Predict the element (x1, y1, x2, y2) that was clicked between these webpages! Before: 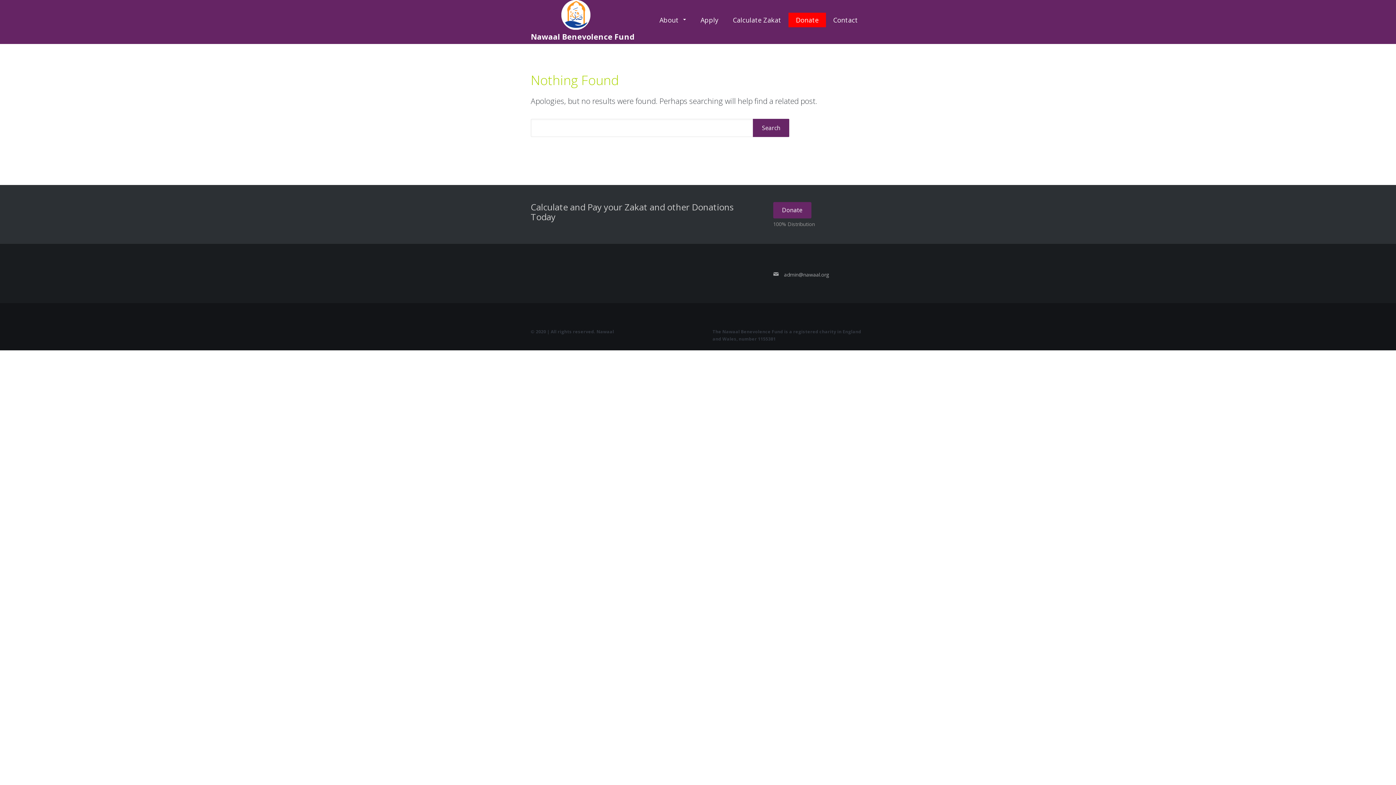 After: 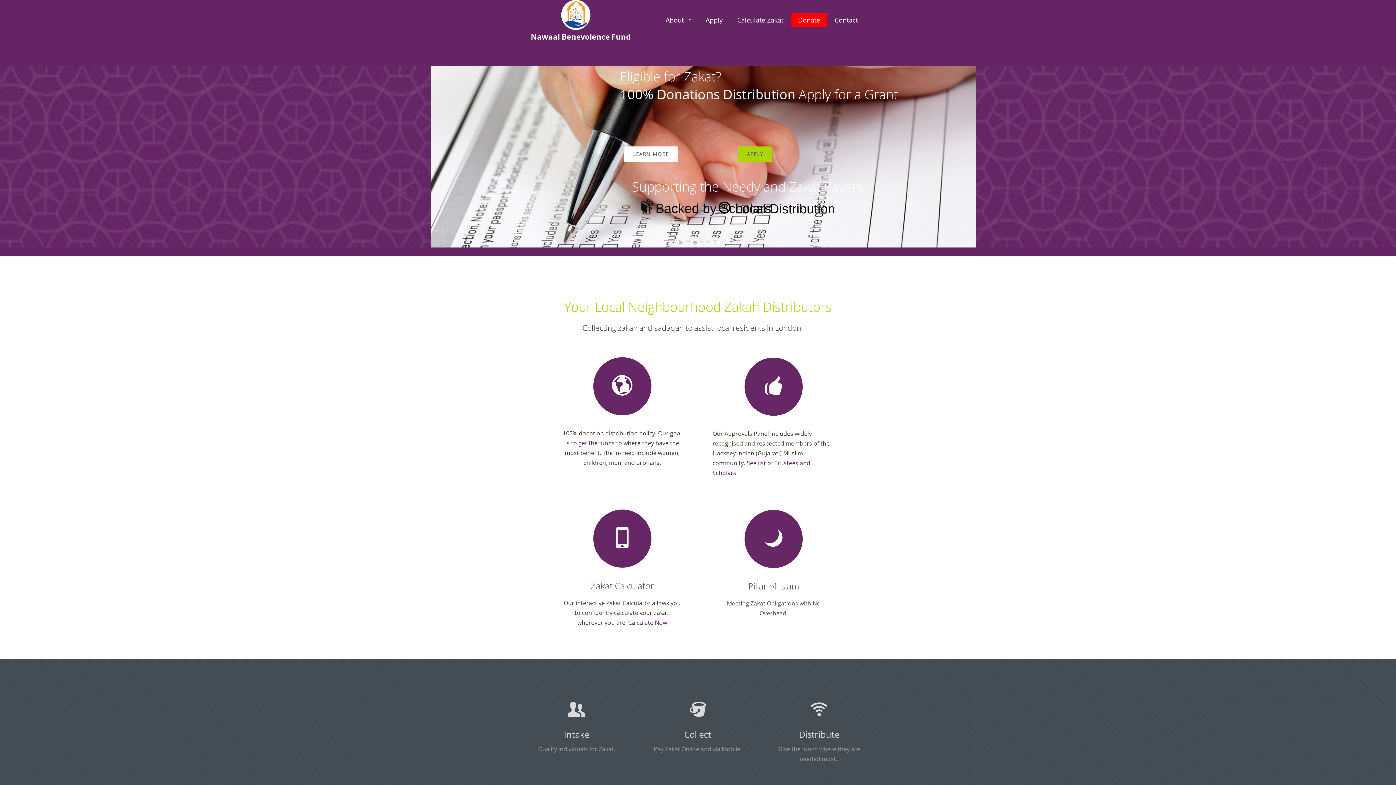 Action: bbox: (530, 0, 634, 44) label: Nawaal Benevolence Fund